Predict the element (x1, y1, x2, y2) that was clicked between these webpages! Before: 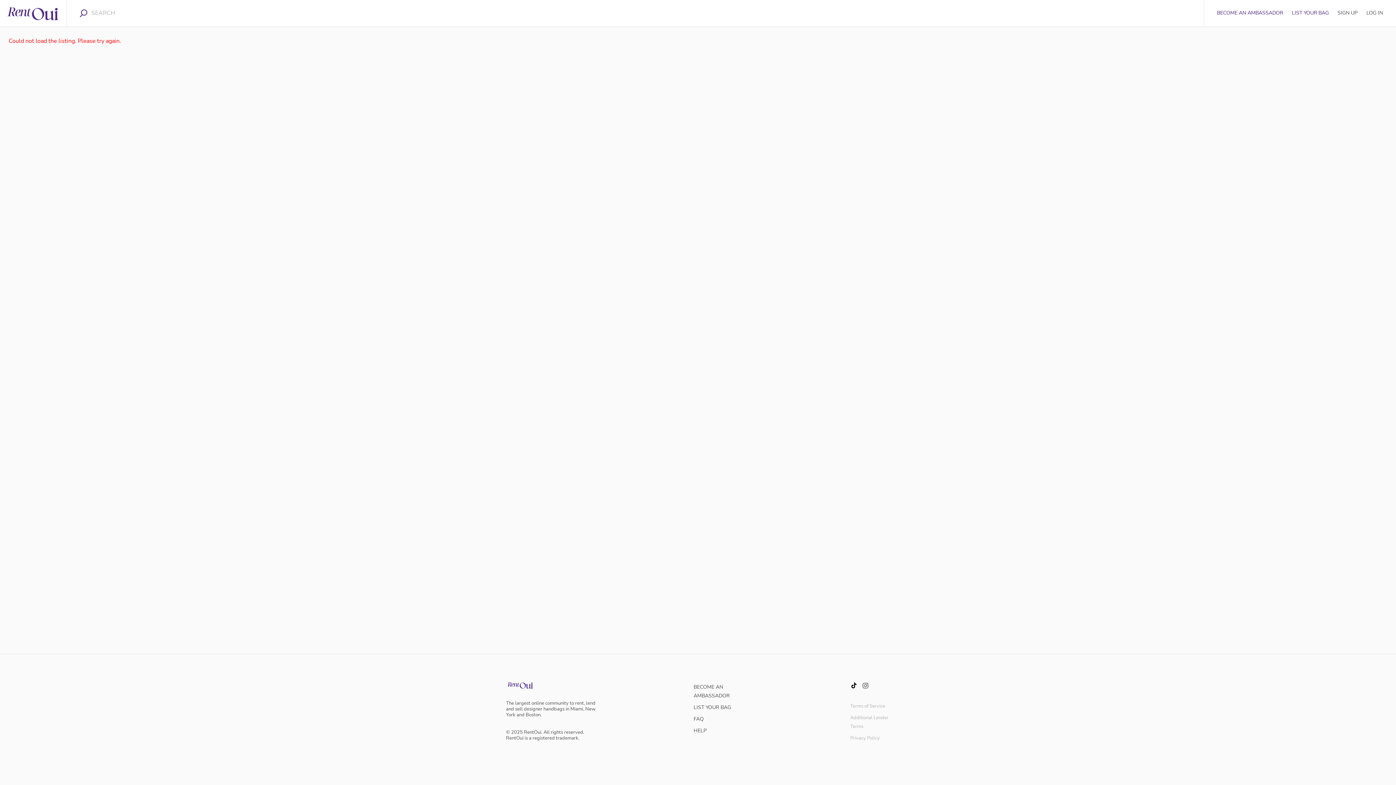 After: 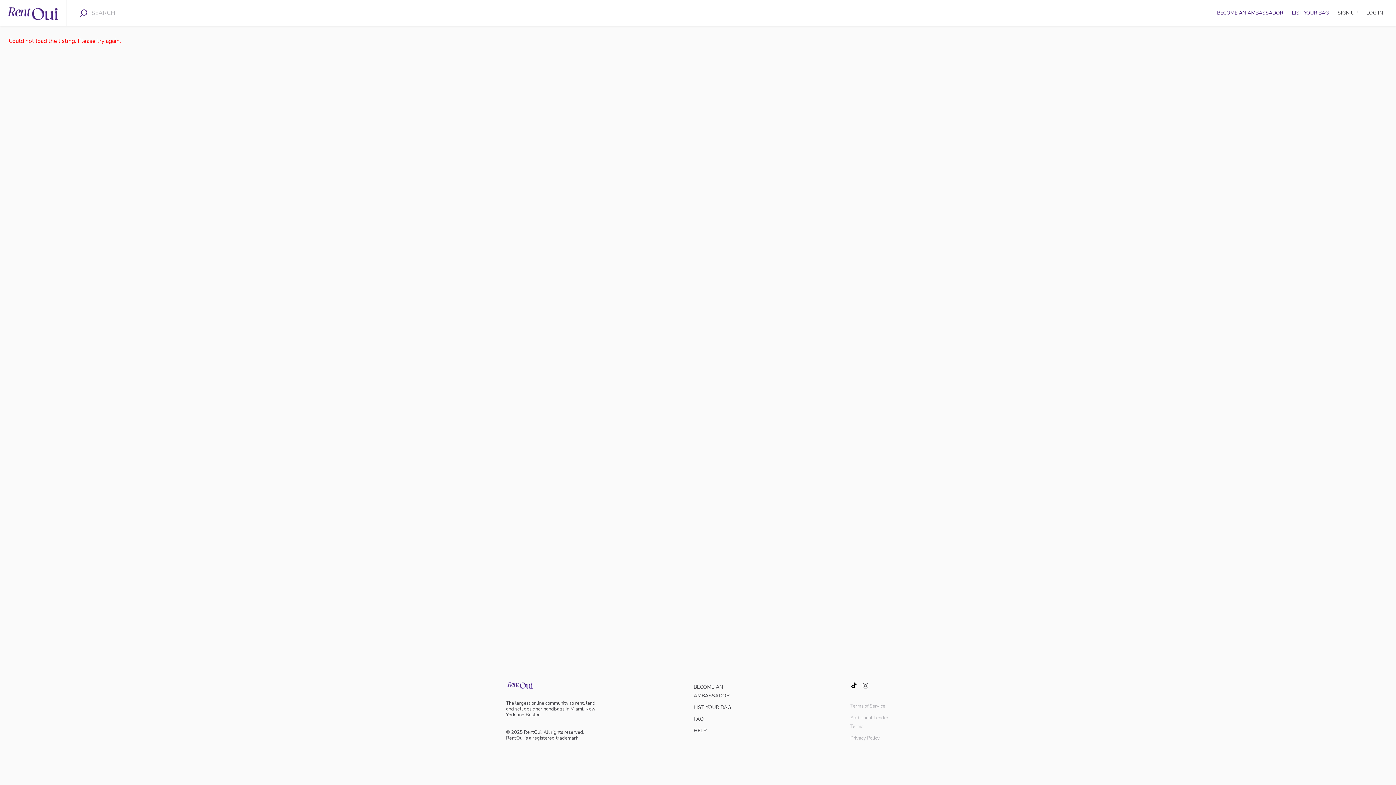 Action: bbox: (850, 681, 857, 689)